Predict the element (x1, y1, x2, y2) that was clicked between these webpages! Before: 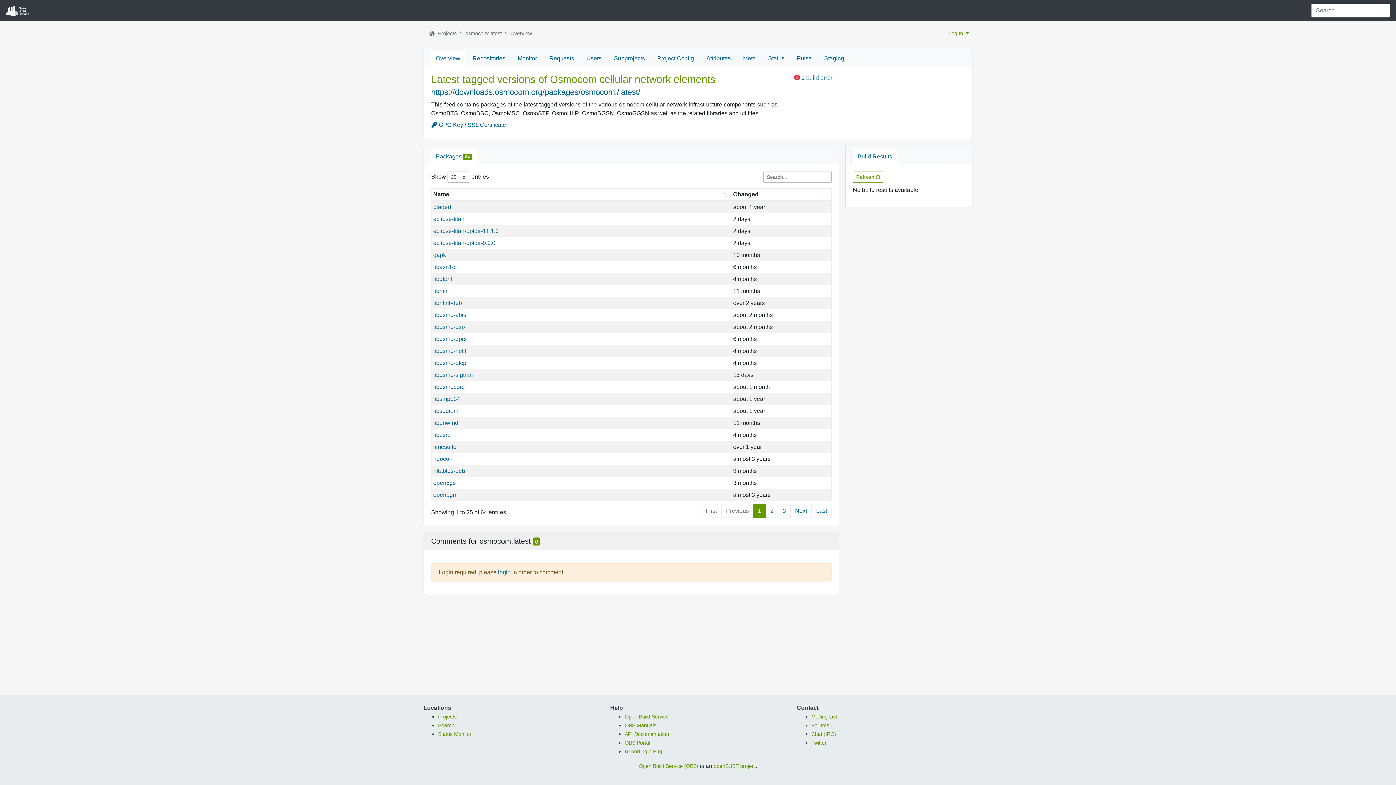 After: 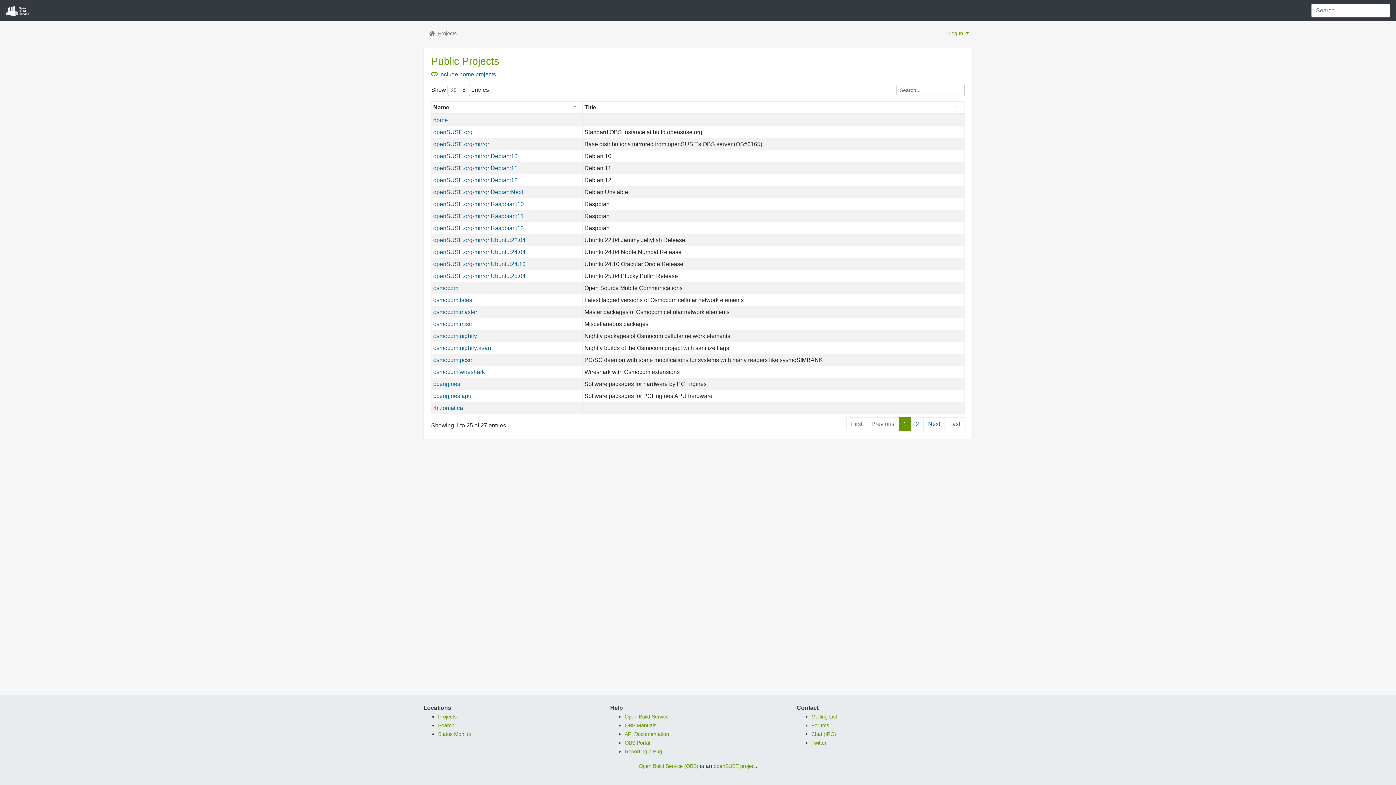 Action: bbox: (438, 714, 456, 720) label: Projects